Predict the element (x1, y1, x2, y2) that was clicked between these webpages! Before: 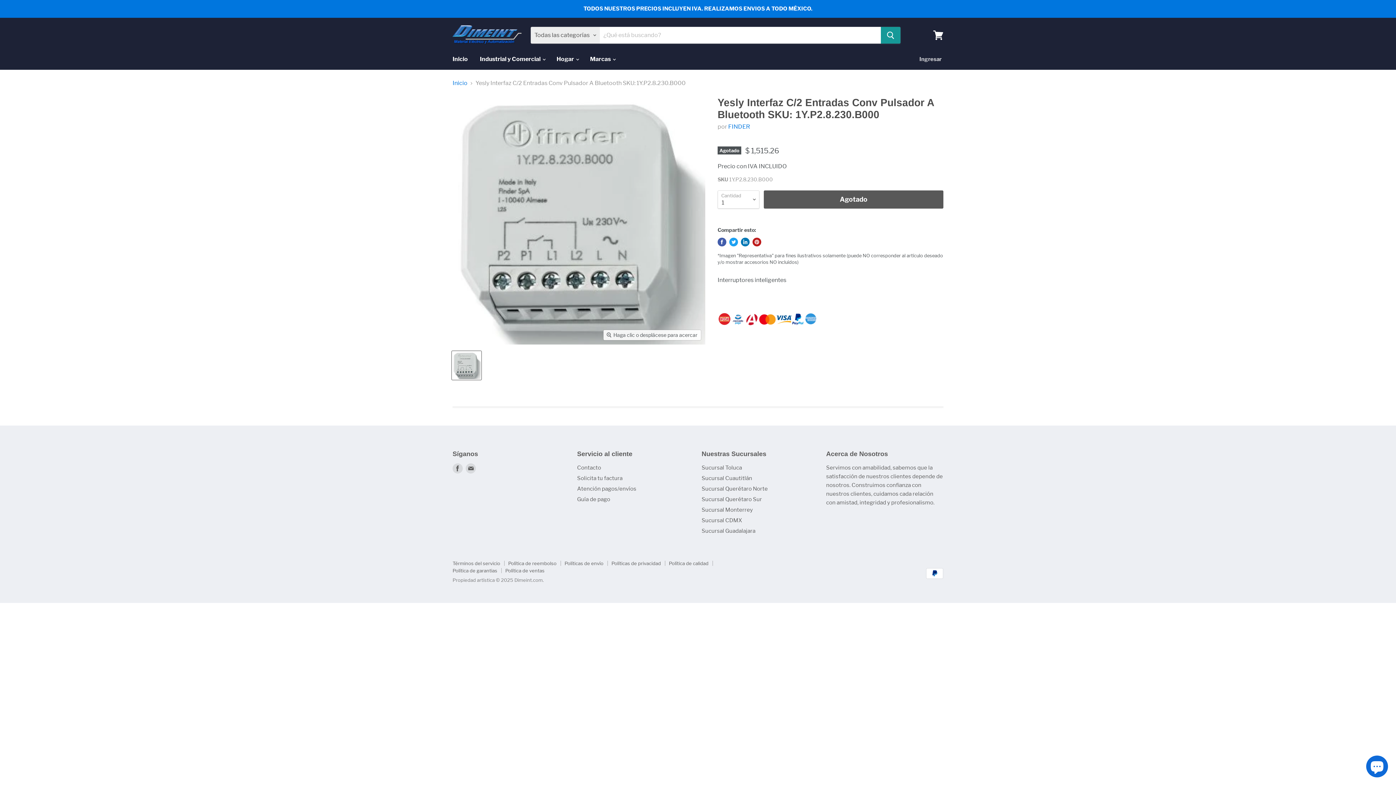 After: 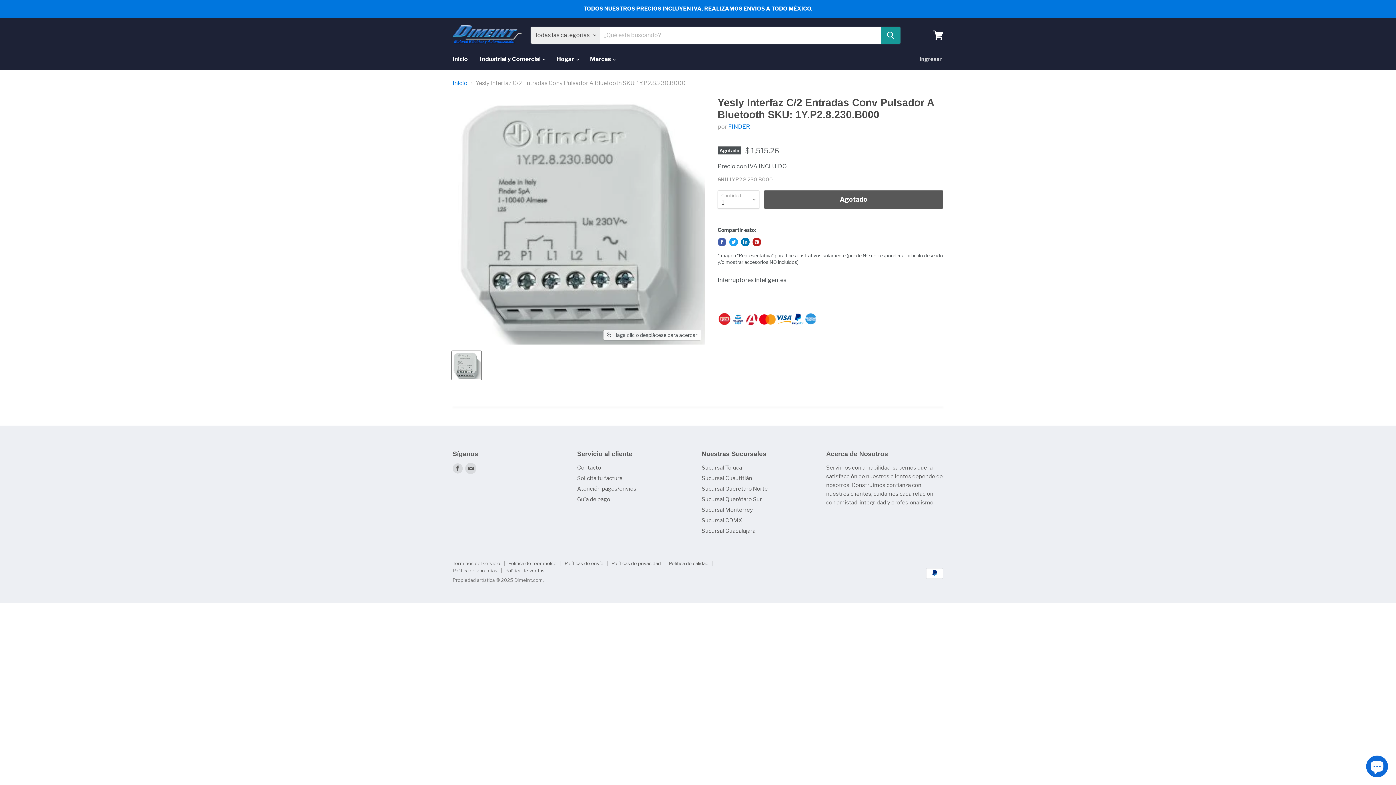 Action: label: Encuéntrenos en Correo electrónico bbox: (465, 463, 476, 473)